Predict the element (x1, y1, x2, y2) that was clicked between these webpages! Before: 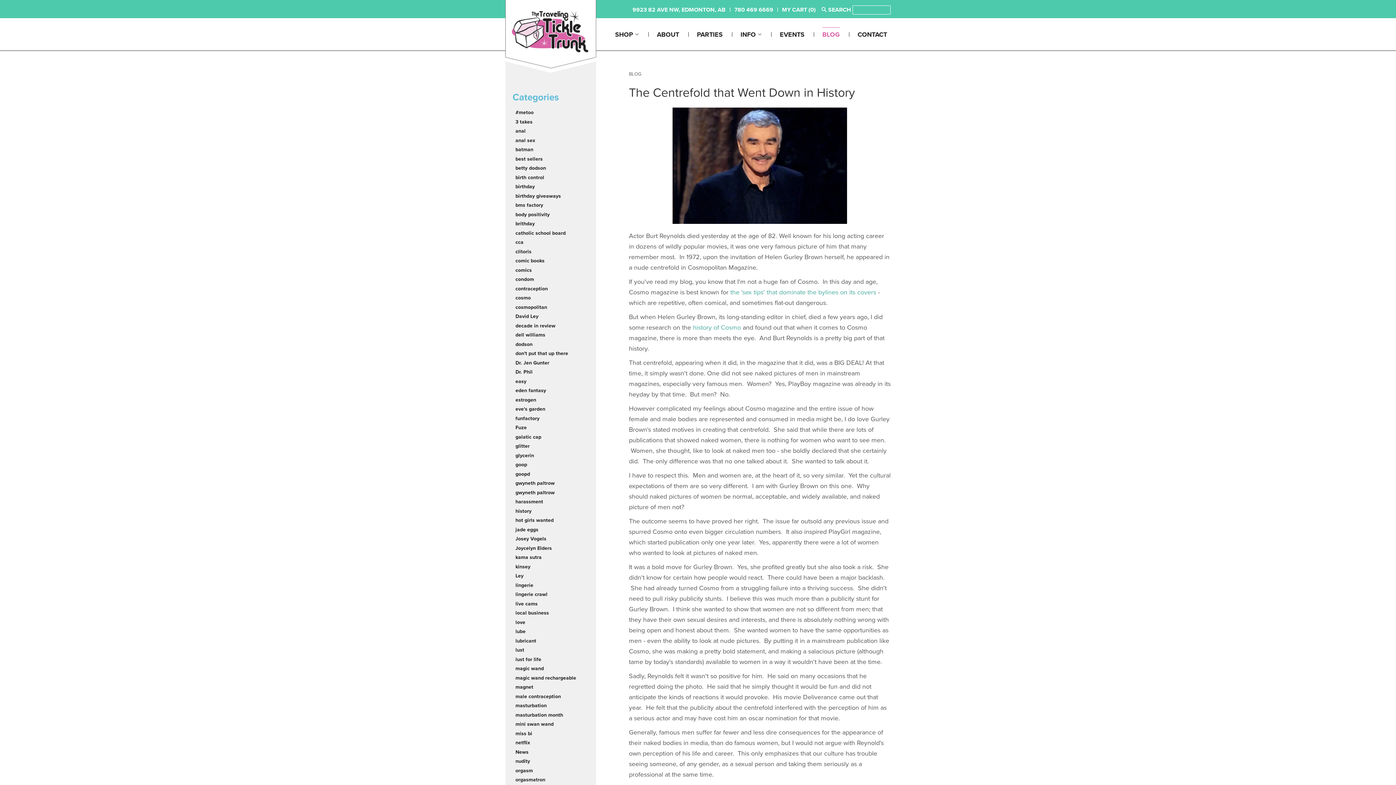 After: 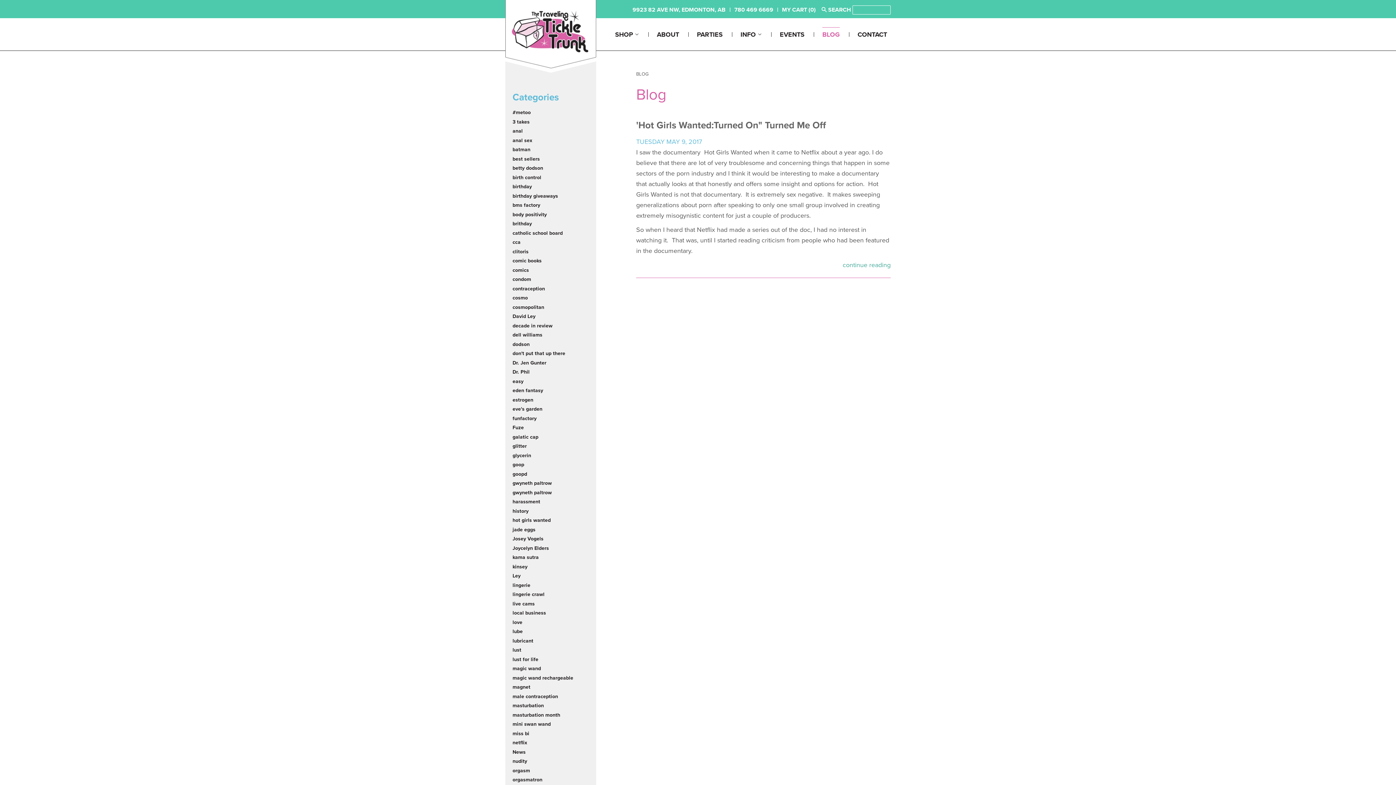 Action: label: live cams bbox: (515, 600, 537, 607)